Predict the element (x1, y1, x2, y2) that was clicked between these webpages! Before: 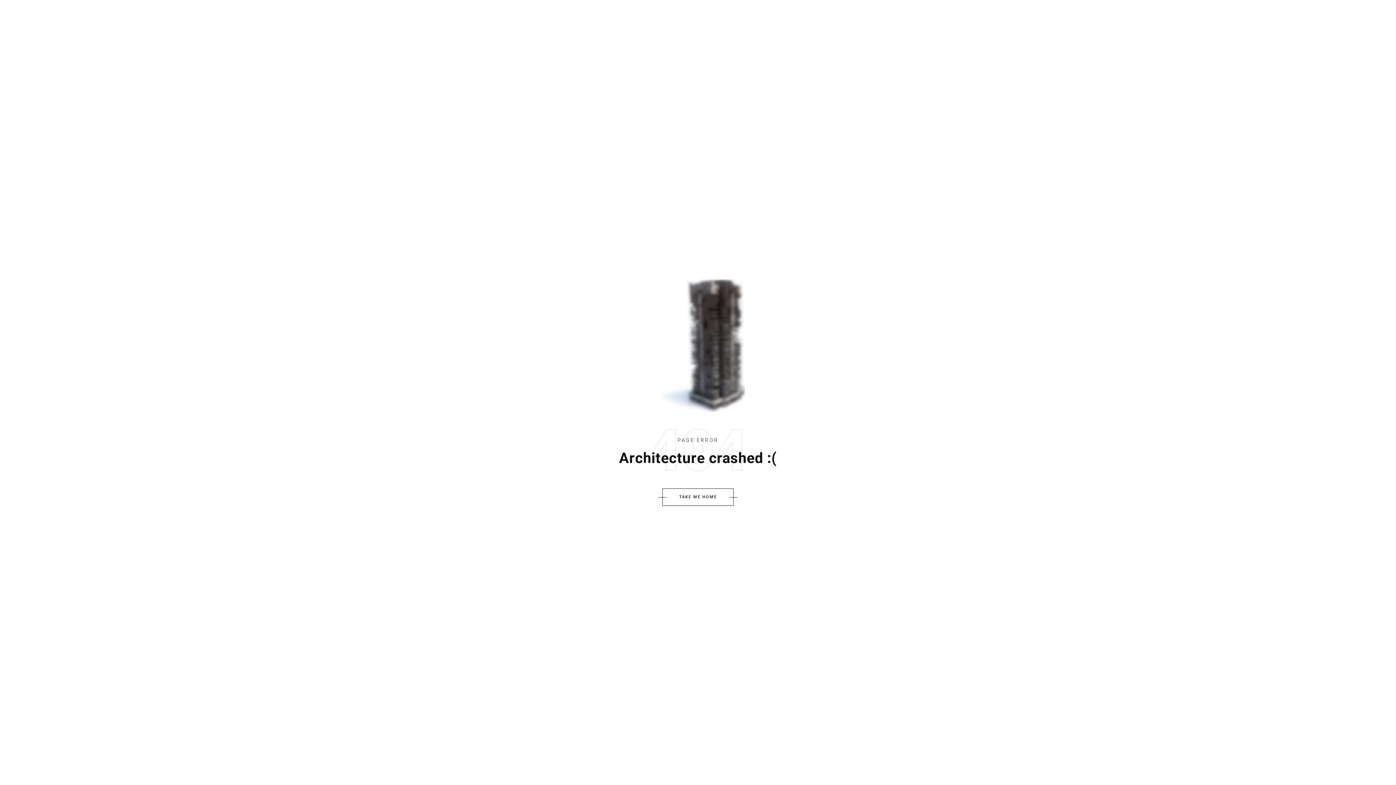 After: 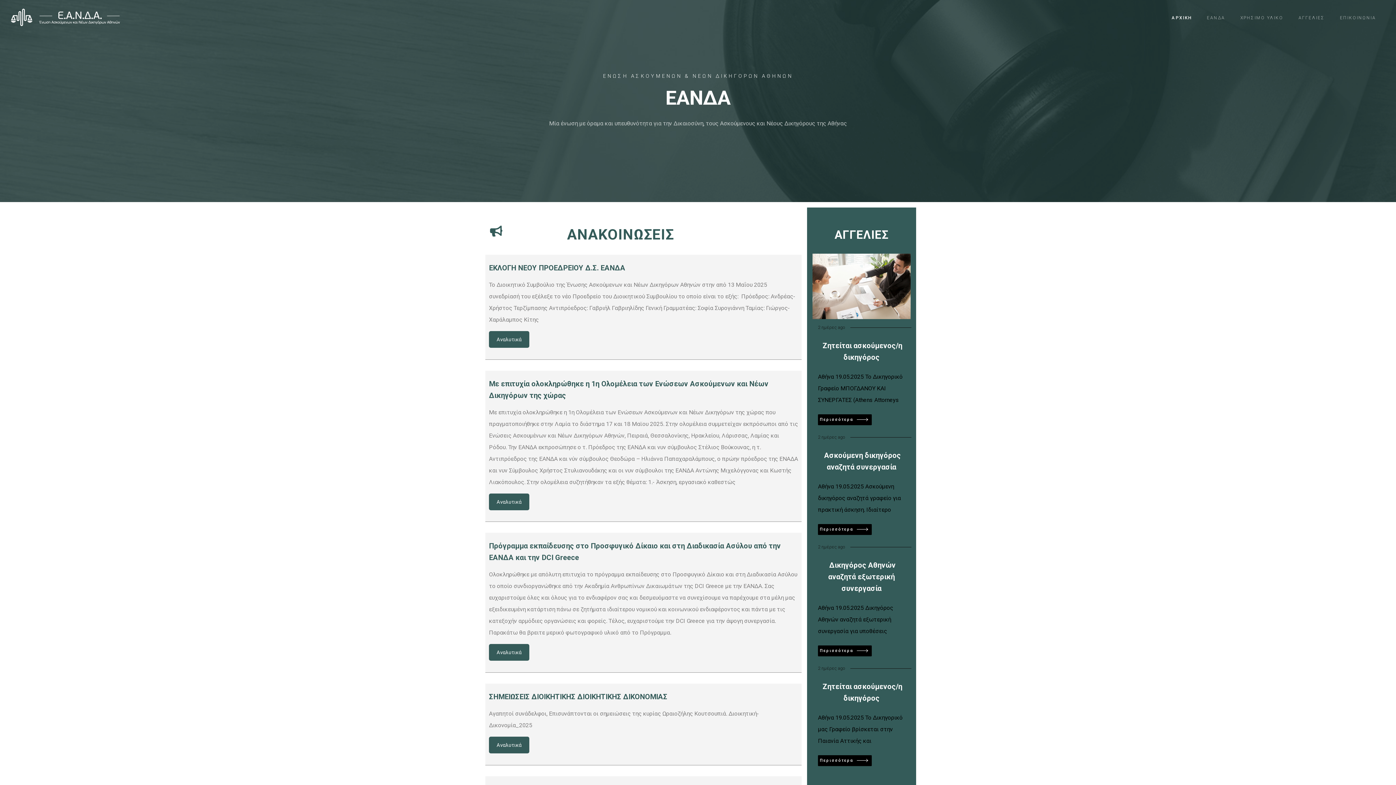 Action: label: TAKE ME HOME bbox: (662, 488, 733, 506)